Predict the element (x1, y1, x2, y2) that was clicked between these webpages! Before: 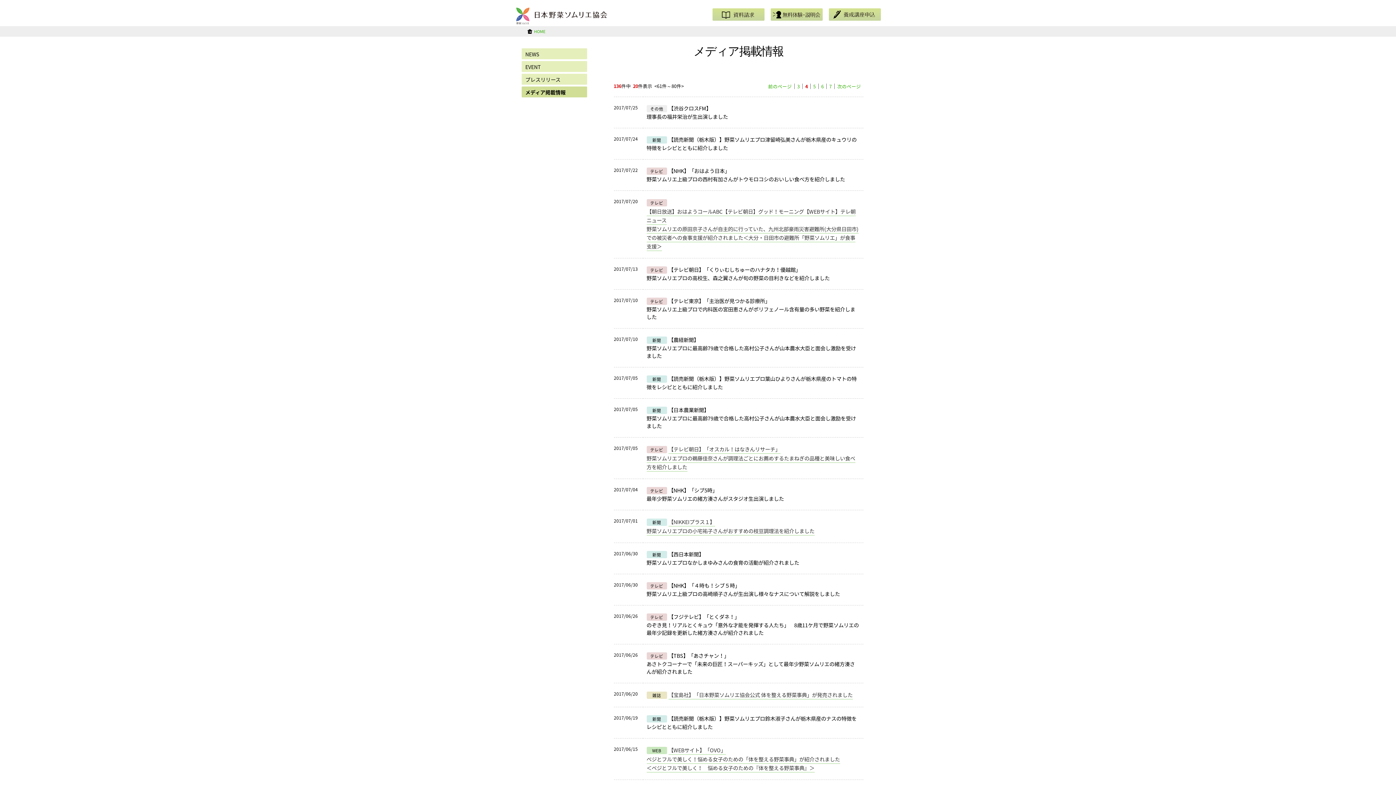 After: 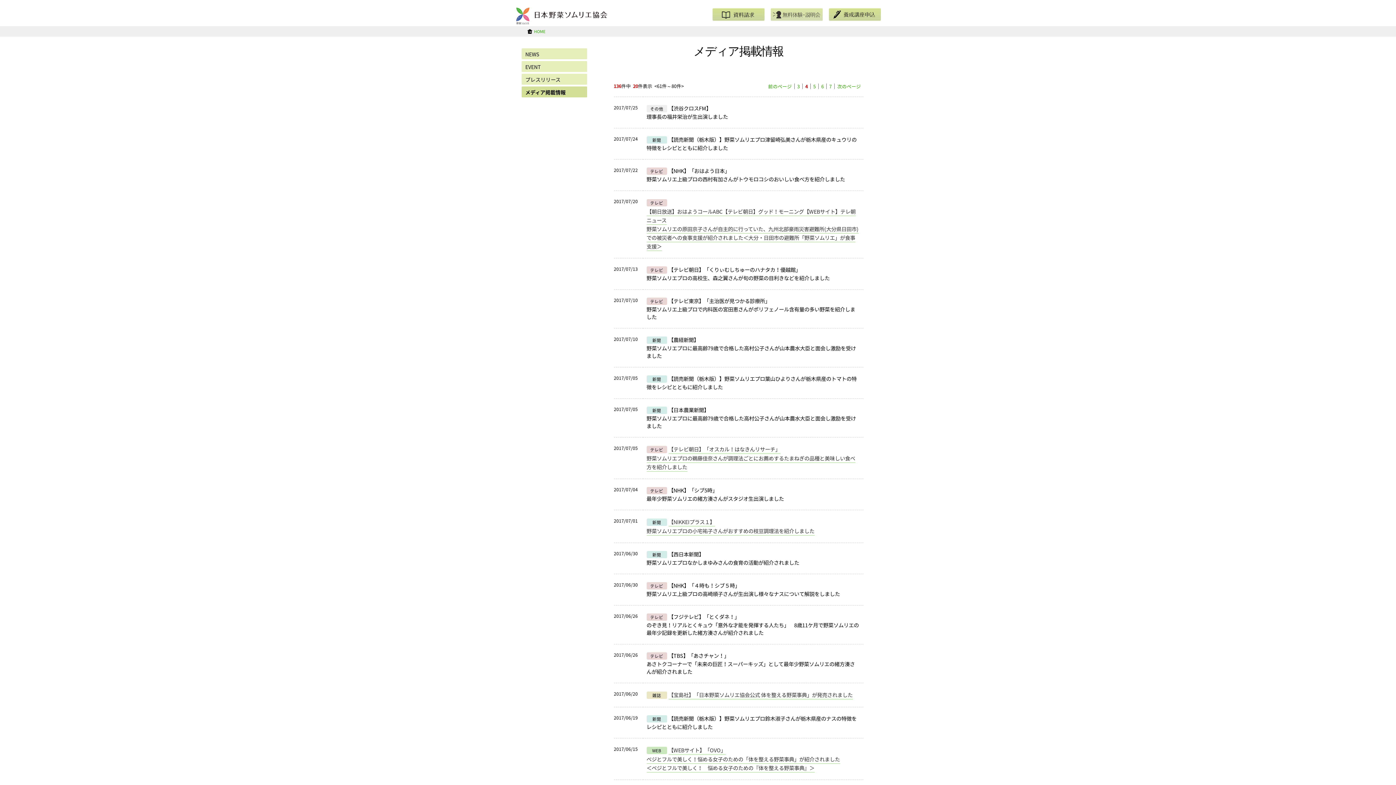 Action: bbox: (770, 9, 823, 17)